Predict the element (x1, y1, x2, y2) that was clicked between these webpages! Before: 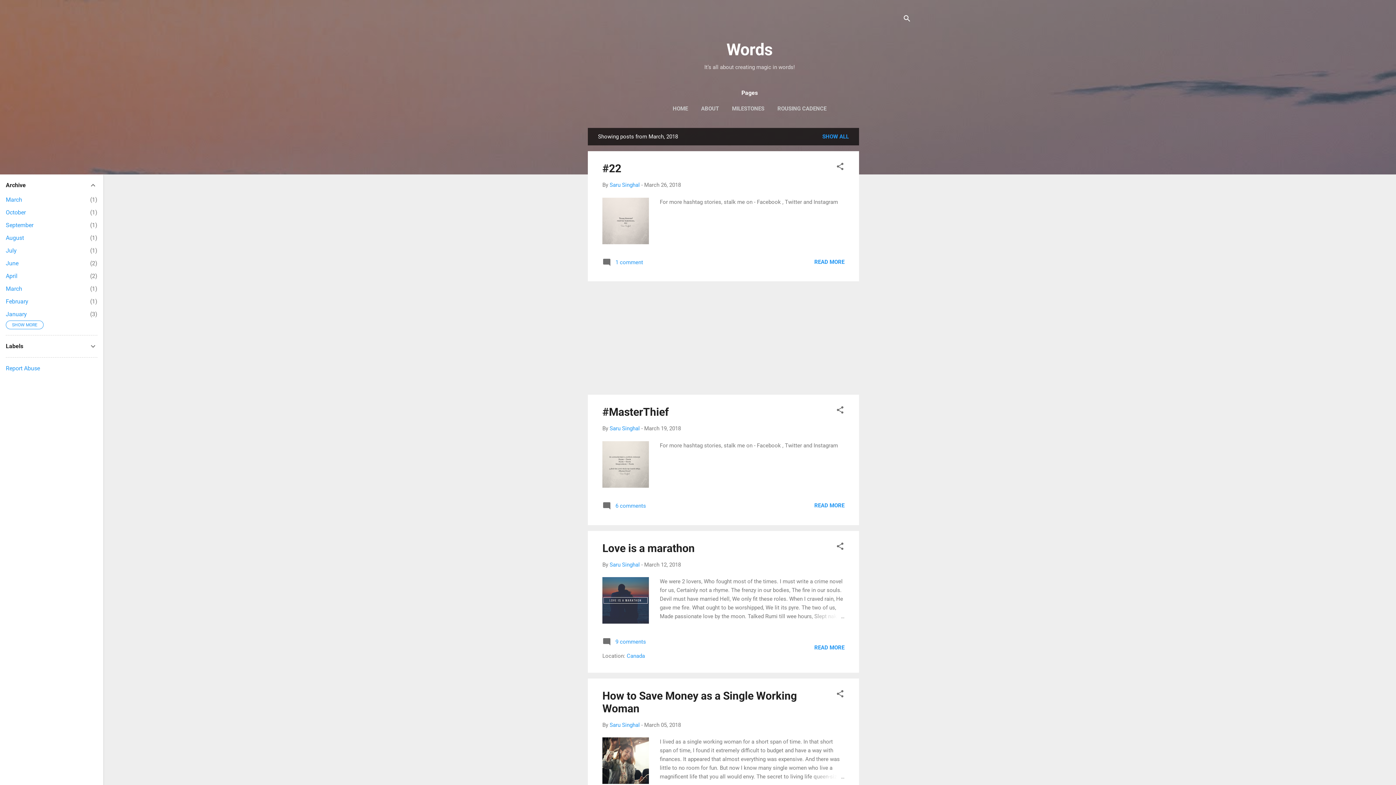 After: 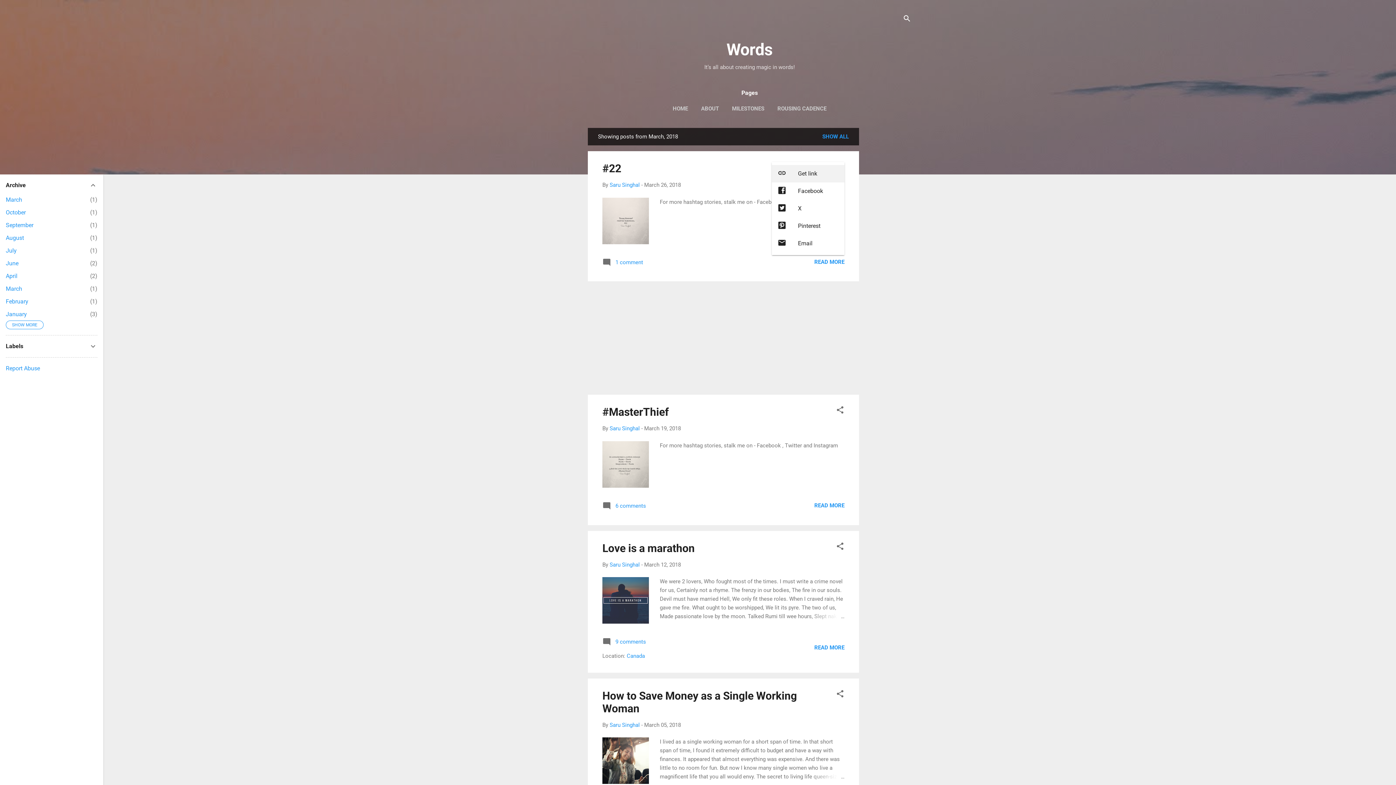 Action: label: Share bbox: (836, 162, 844, 173)